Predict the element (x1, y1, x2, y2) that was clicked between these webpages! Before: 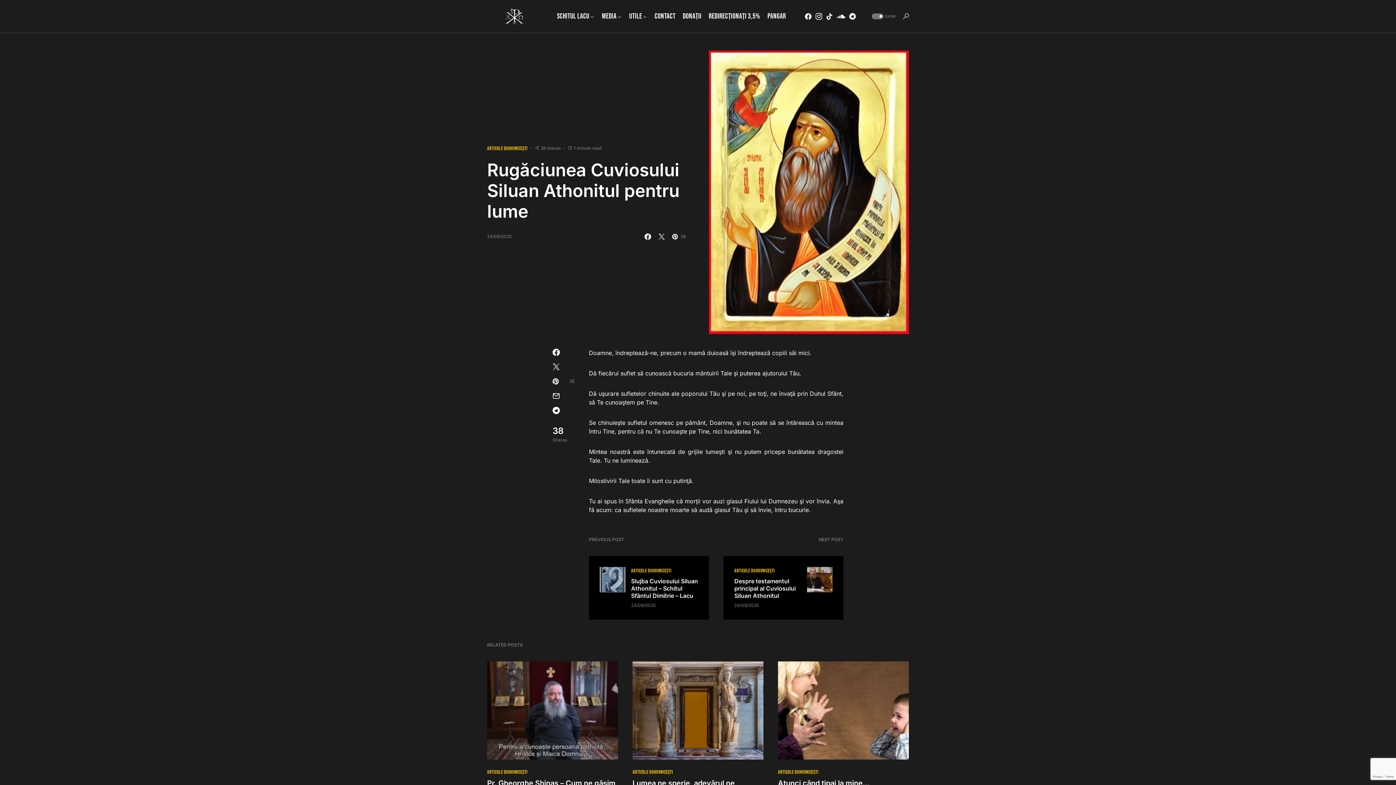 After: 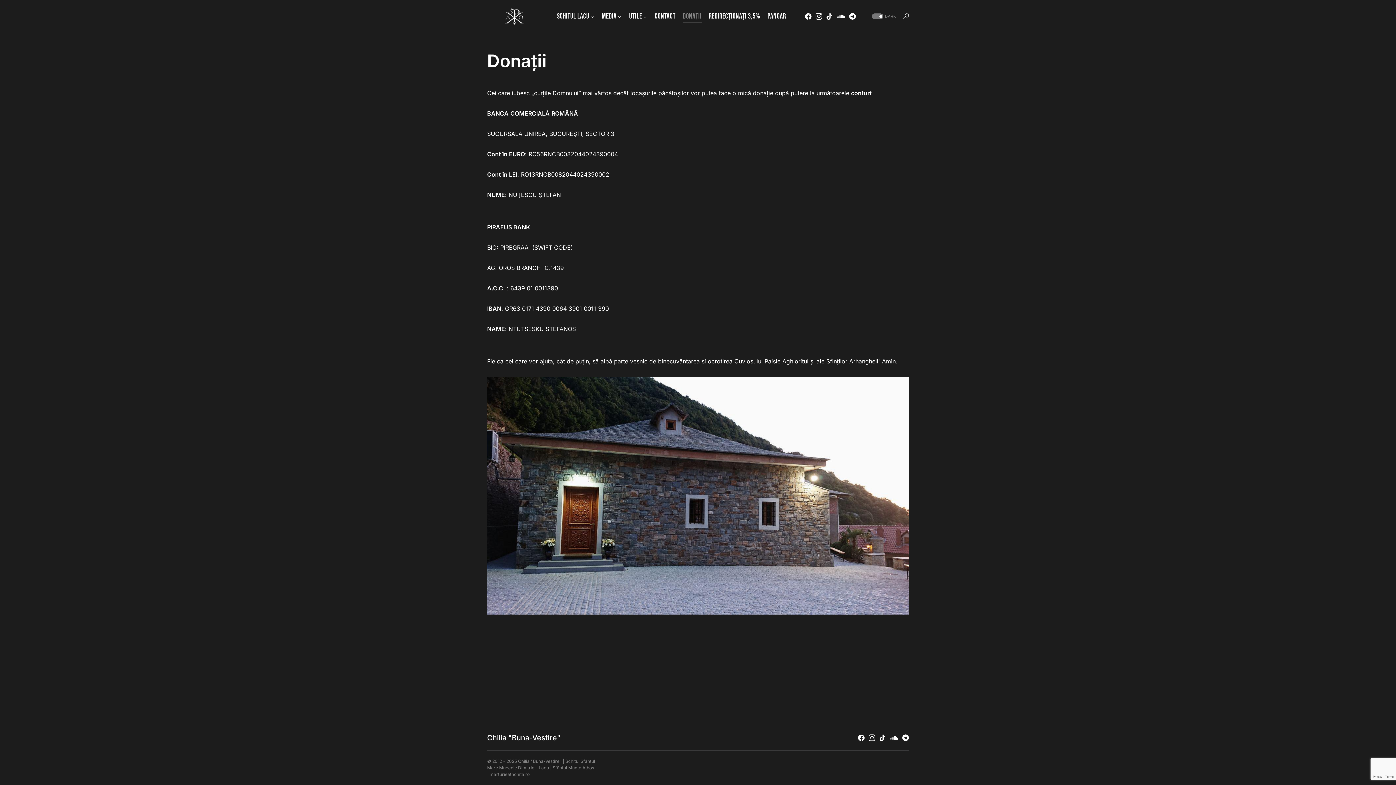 Action: label: Donații bbox: (682, 0, 701, 32)